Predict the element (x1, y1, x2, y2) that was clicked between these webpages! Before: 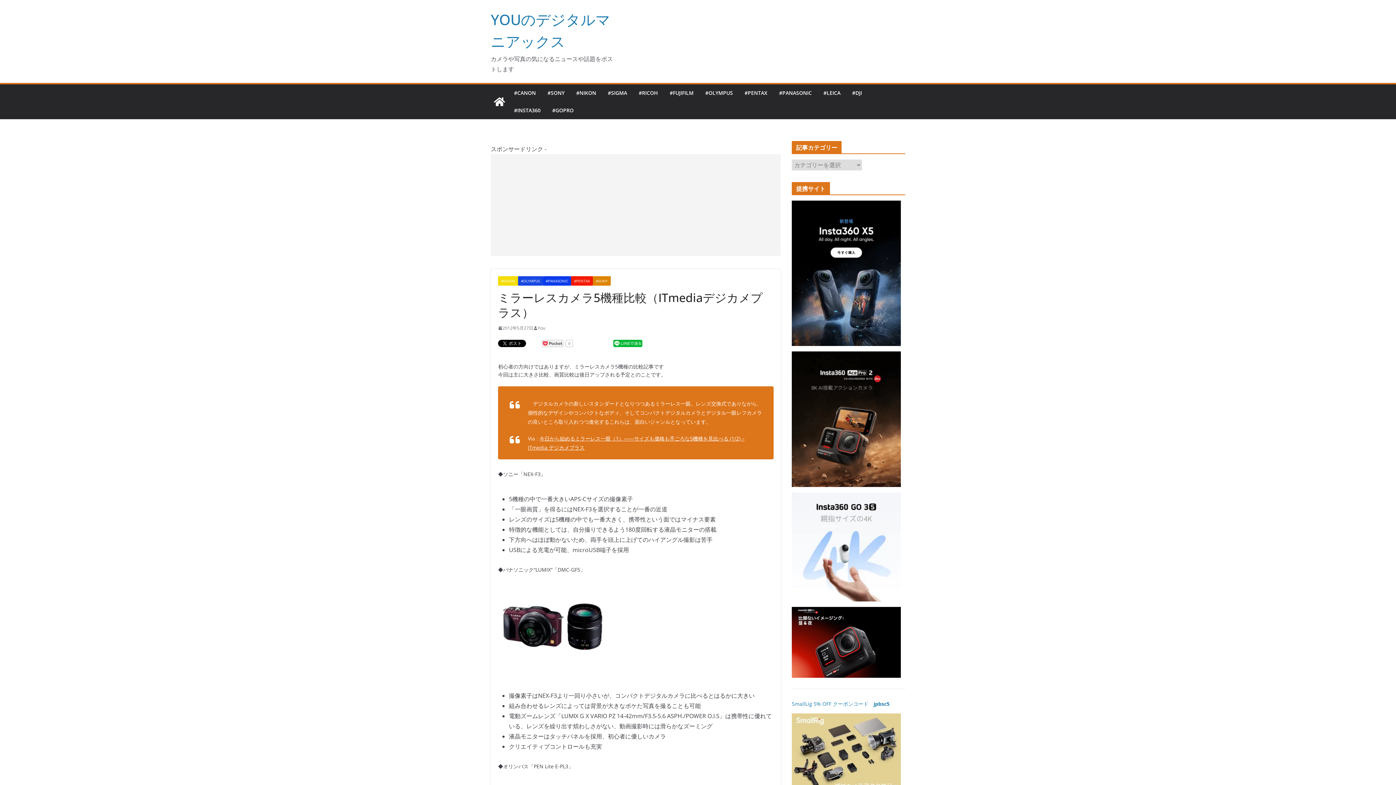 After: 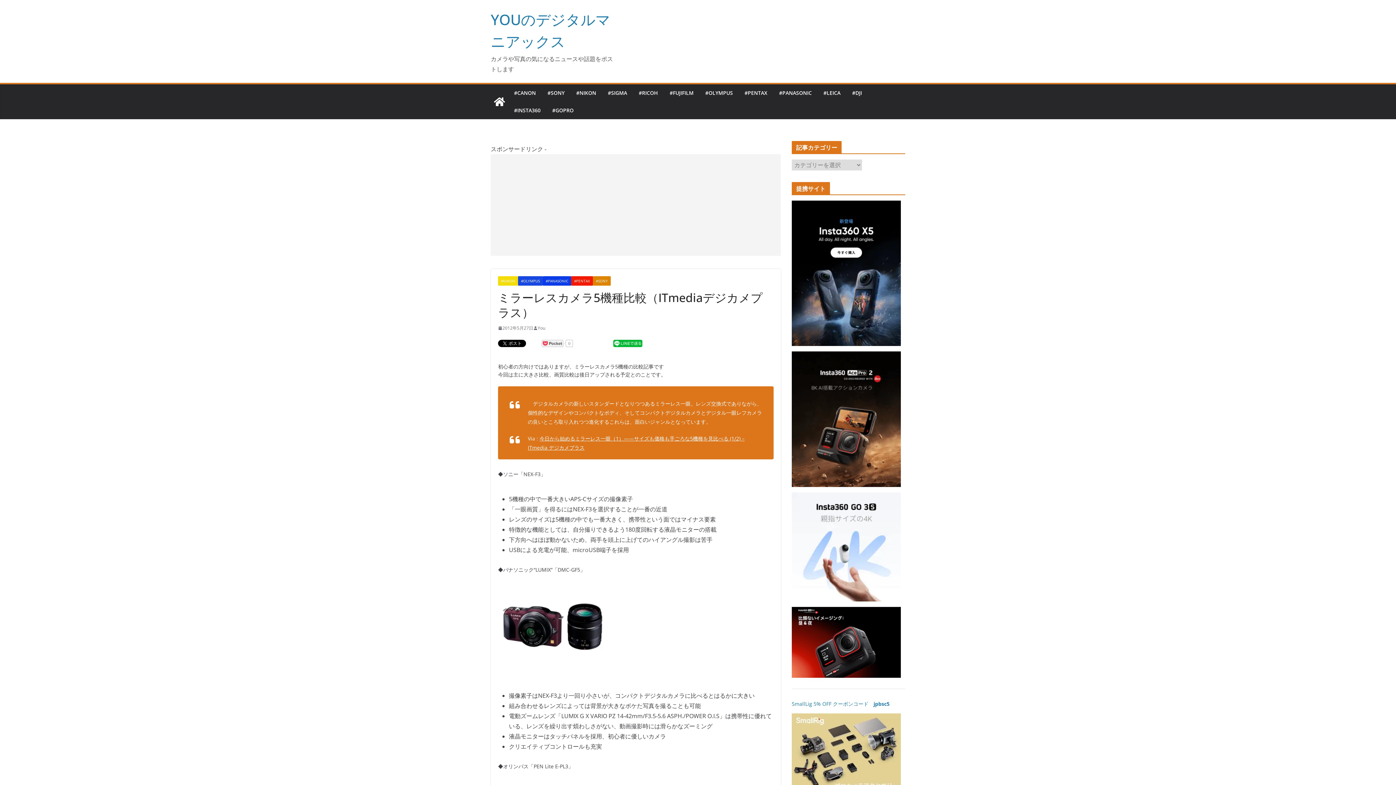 Action: bbox: (792, 493, 901, 500)